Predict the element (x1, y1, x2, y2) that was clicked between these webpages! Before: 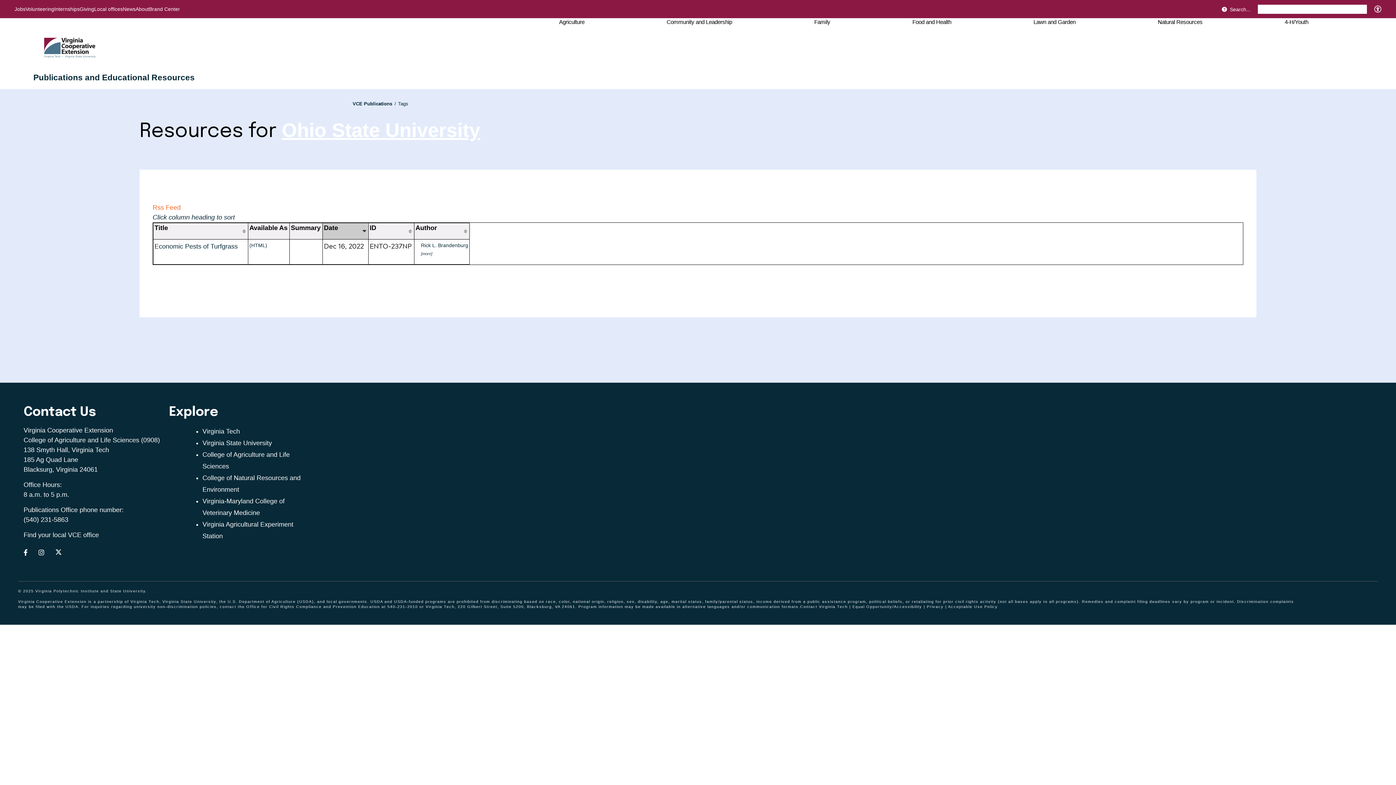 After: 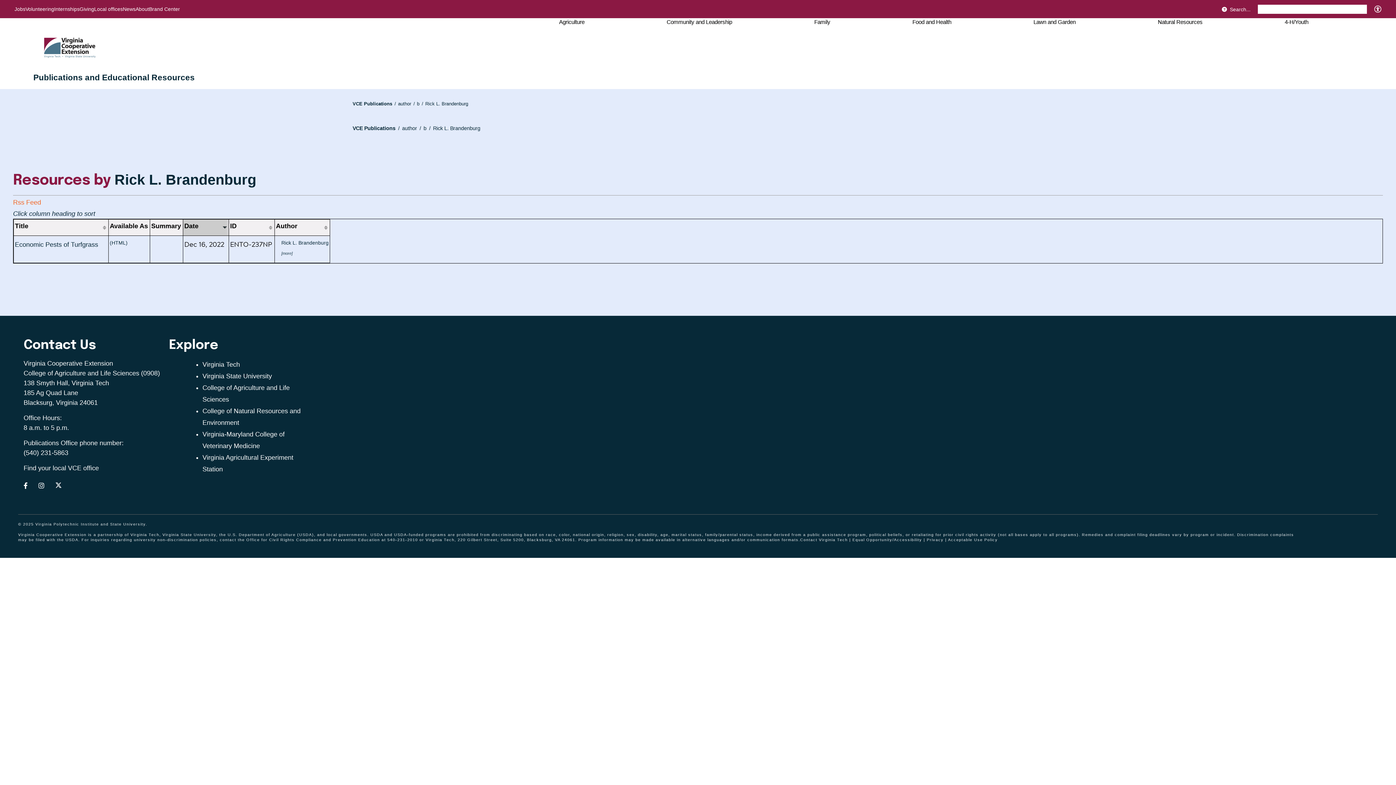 Action: bbox: (421, 242, 468, 248) label: Rick L. Brandenburg